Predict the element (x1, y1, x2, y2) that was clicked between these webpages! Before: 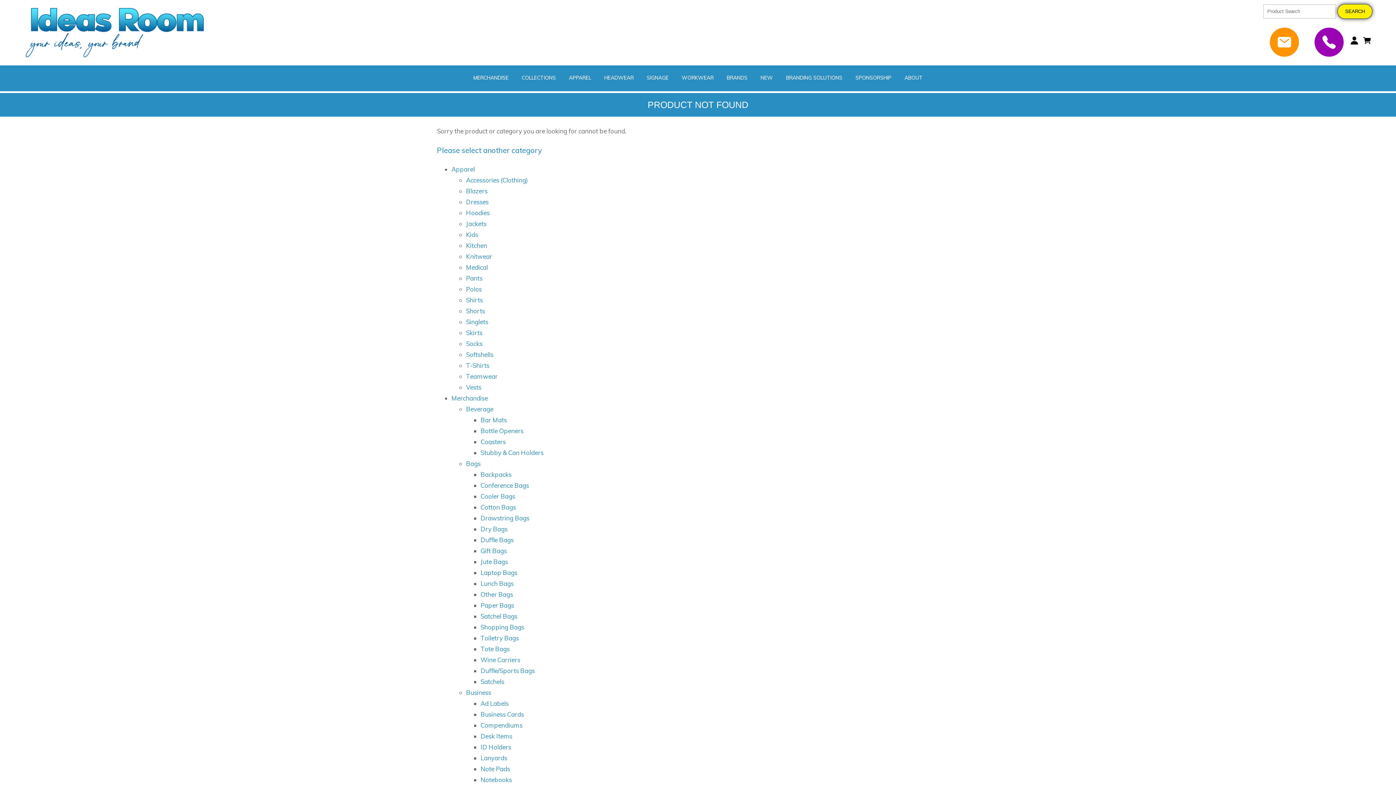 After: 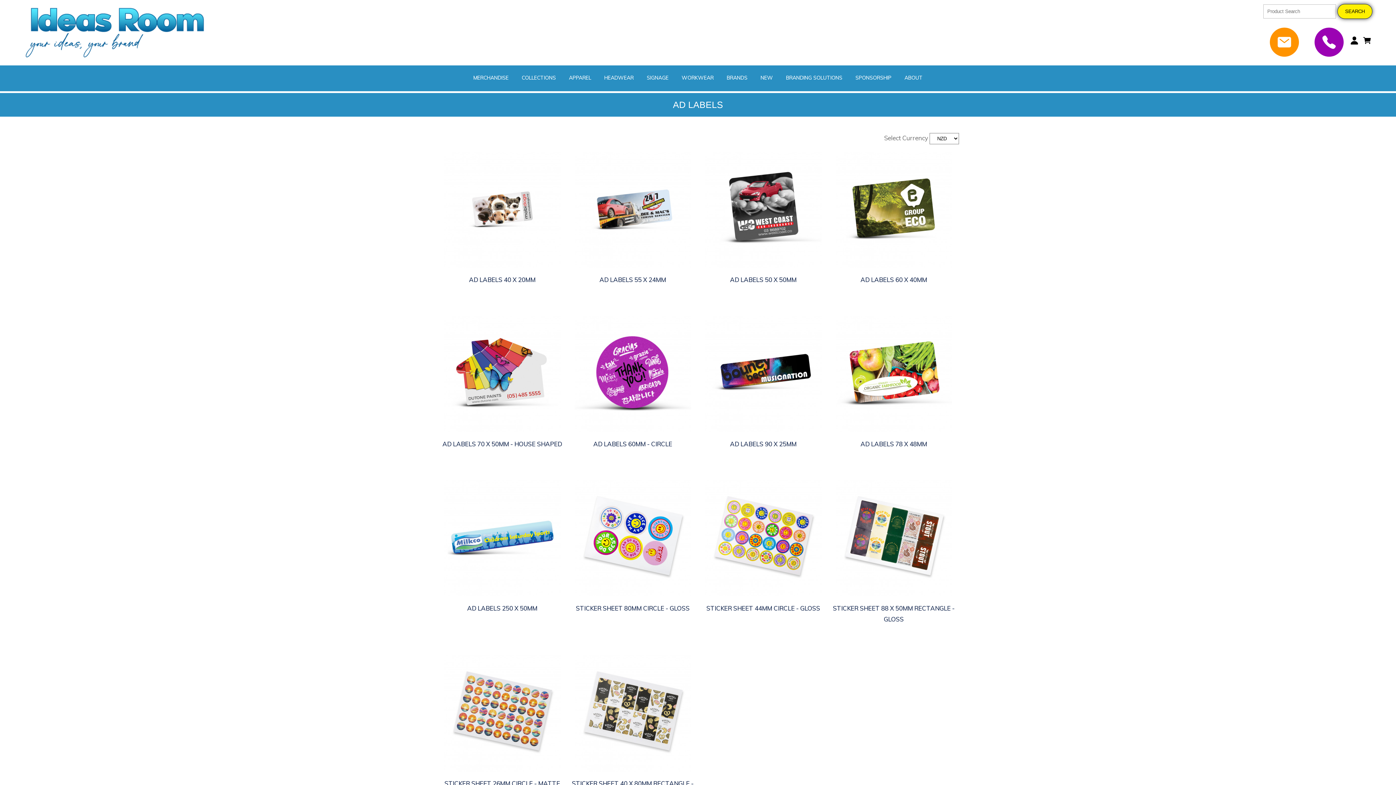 Action: bbox: (480, 699, 508, 707) label: Ad Labels